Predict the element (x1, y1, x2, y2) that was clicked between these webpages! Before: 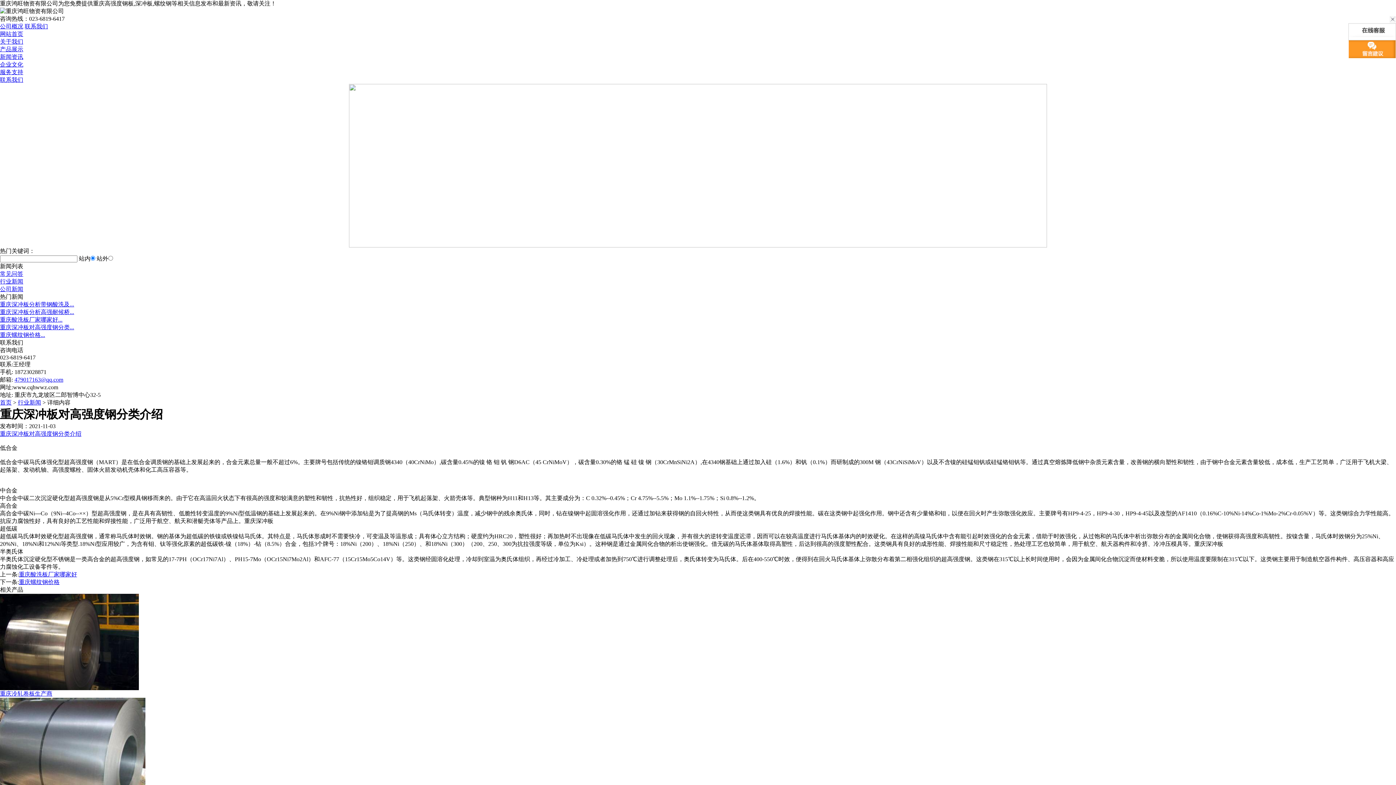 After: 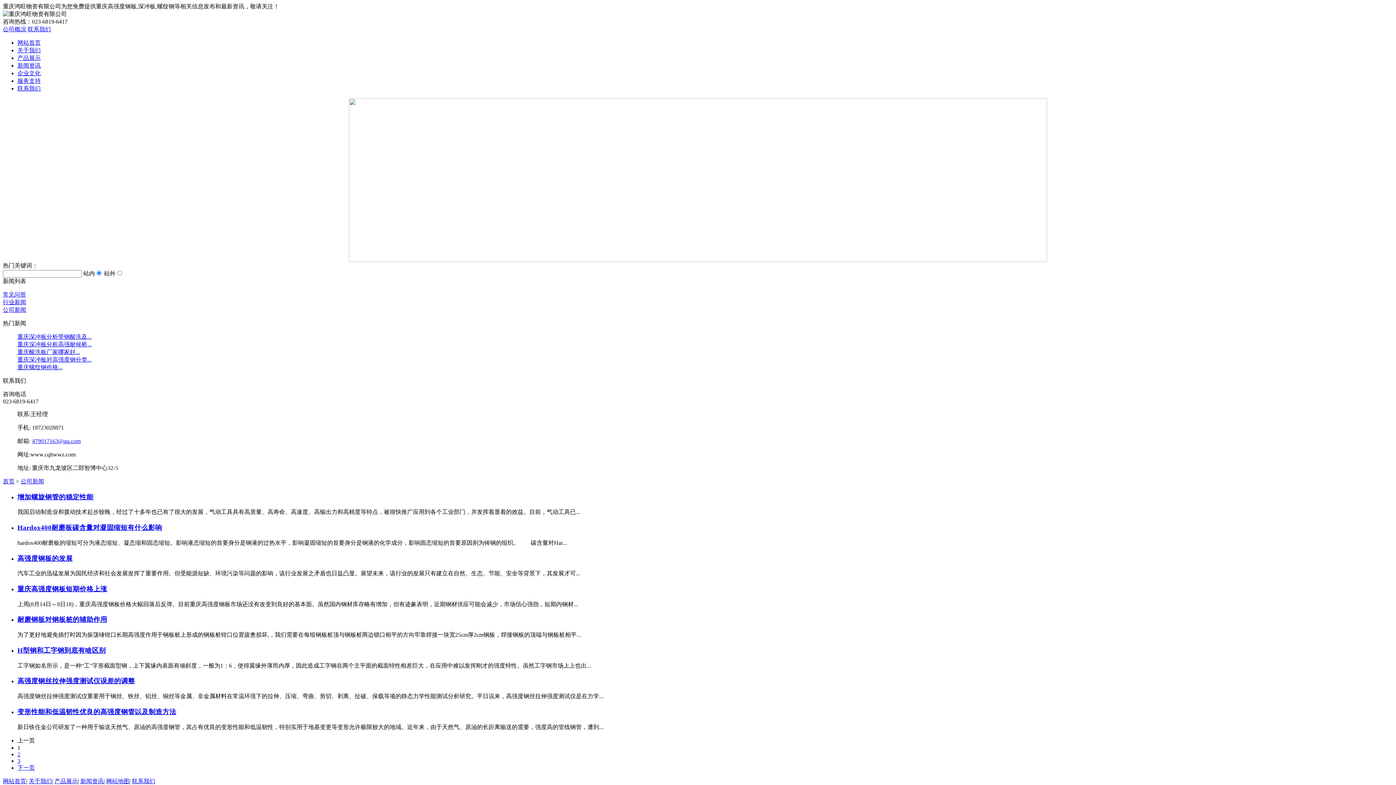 Action: label: 公司新闻 bbox: (0, 286, 23, 292)